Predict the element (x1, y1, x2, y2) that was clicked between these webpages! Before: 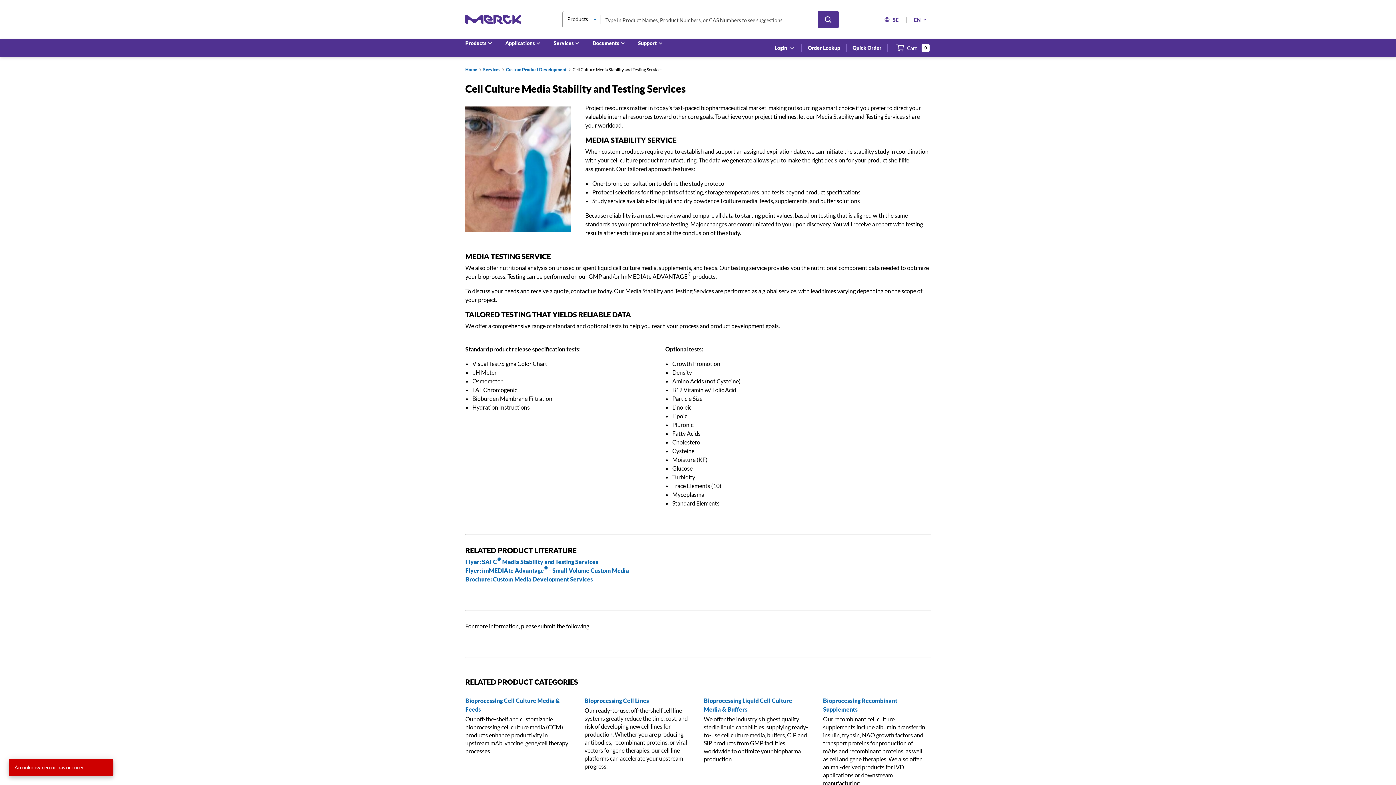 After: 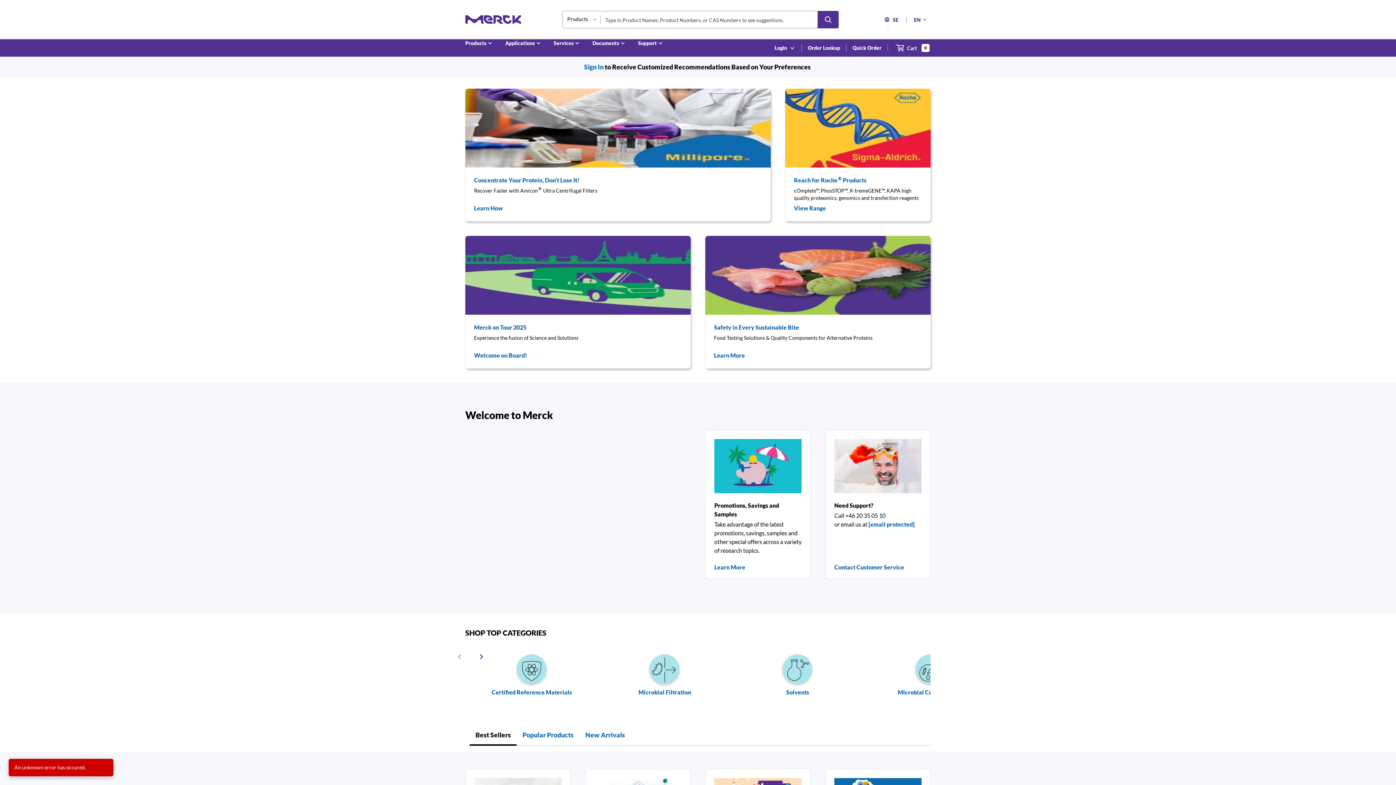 Action: bbox: (465, 15, 521, 23) label: Merck Home